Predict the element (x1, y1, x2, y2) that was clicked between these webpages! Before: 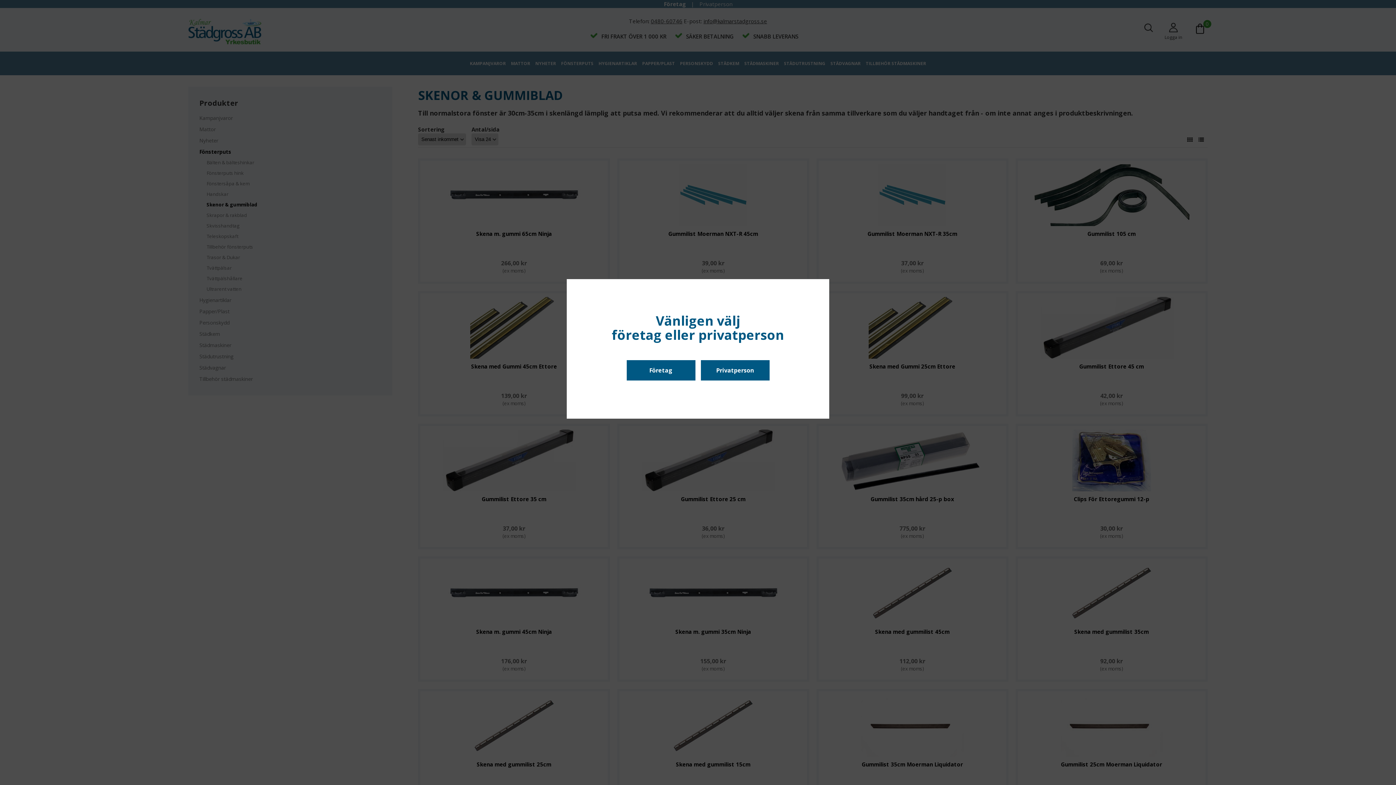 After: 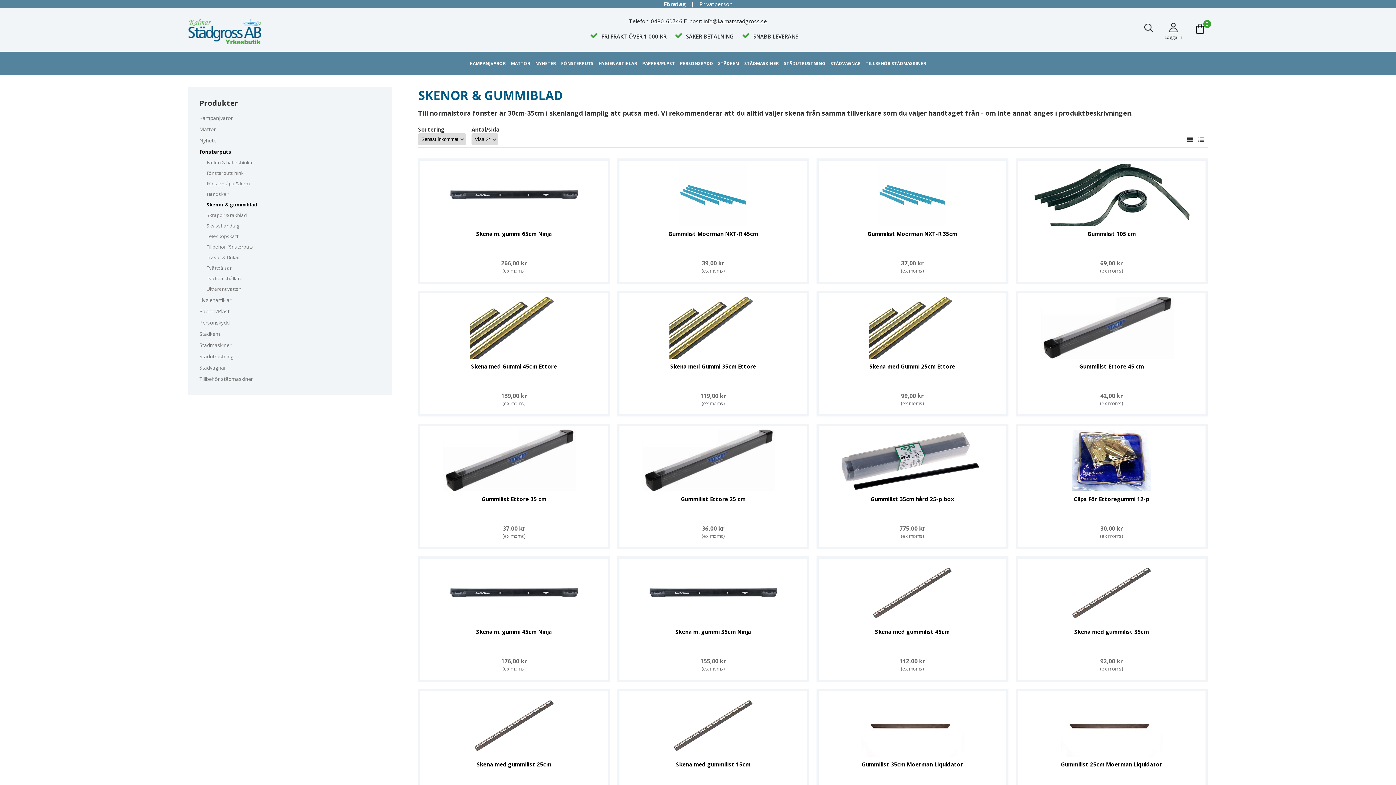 Action: label: Företag bbox: (626, 360, 695, 380)